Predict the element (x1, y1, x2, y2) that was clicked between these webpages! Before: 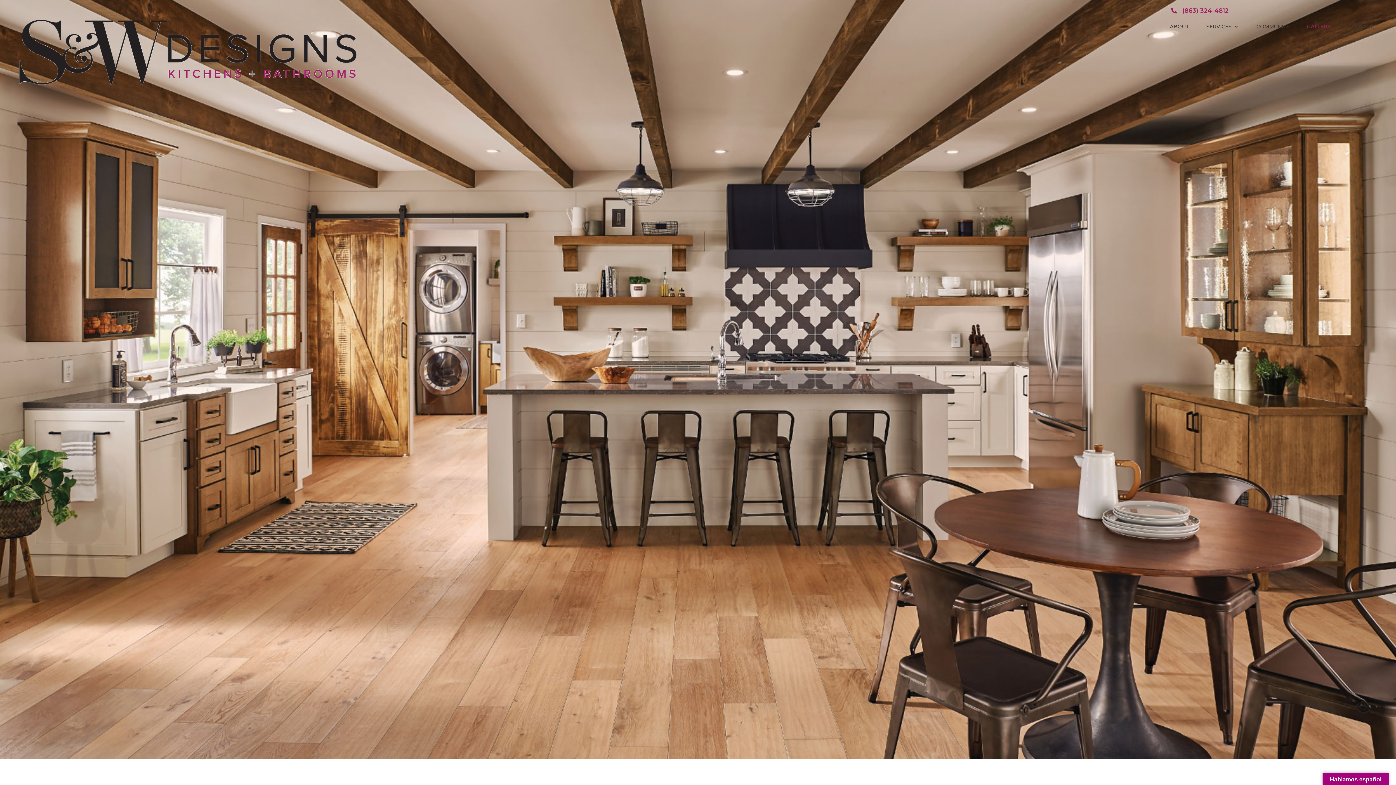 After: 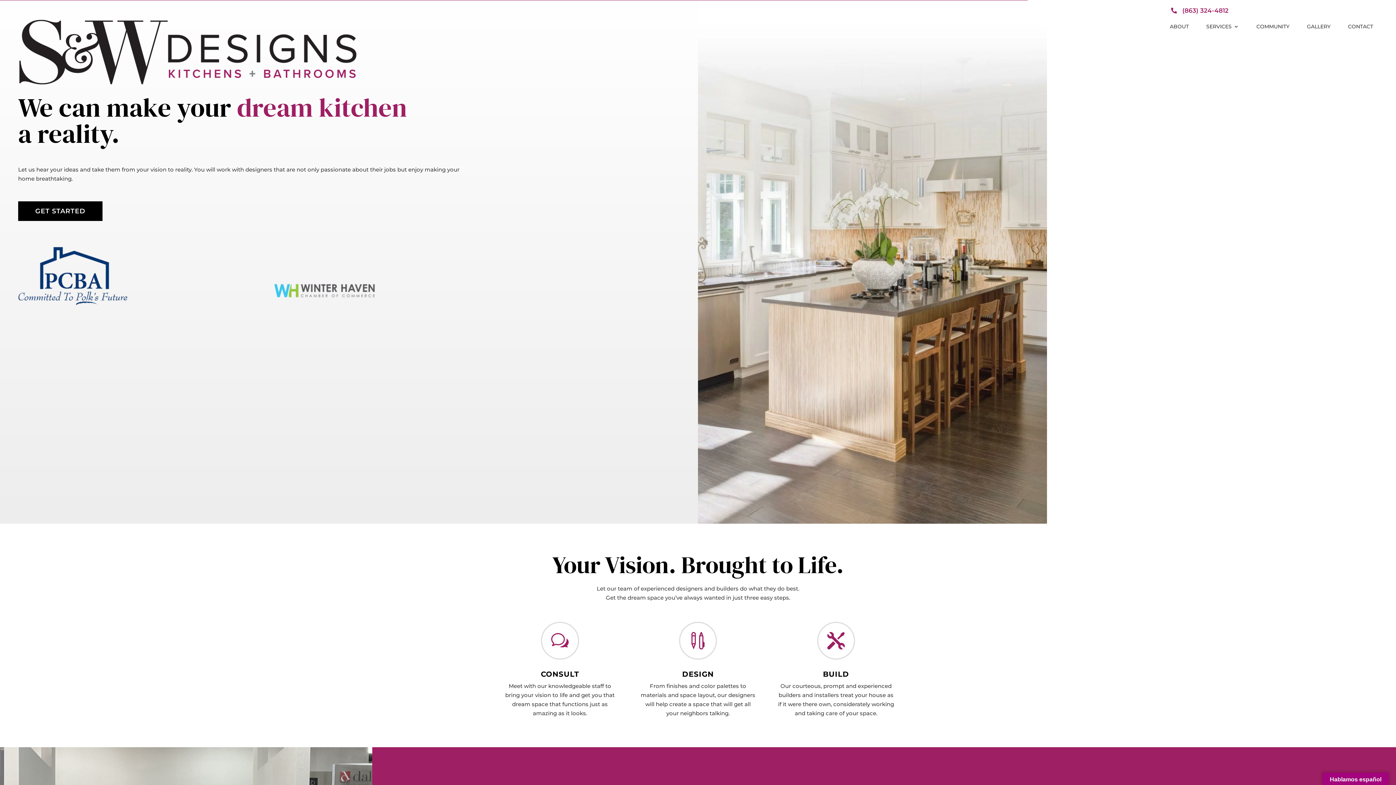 Action: bbox: (18, 83, 358, 90)